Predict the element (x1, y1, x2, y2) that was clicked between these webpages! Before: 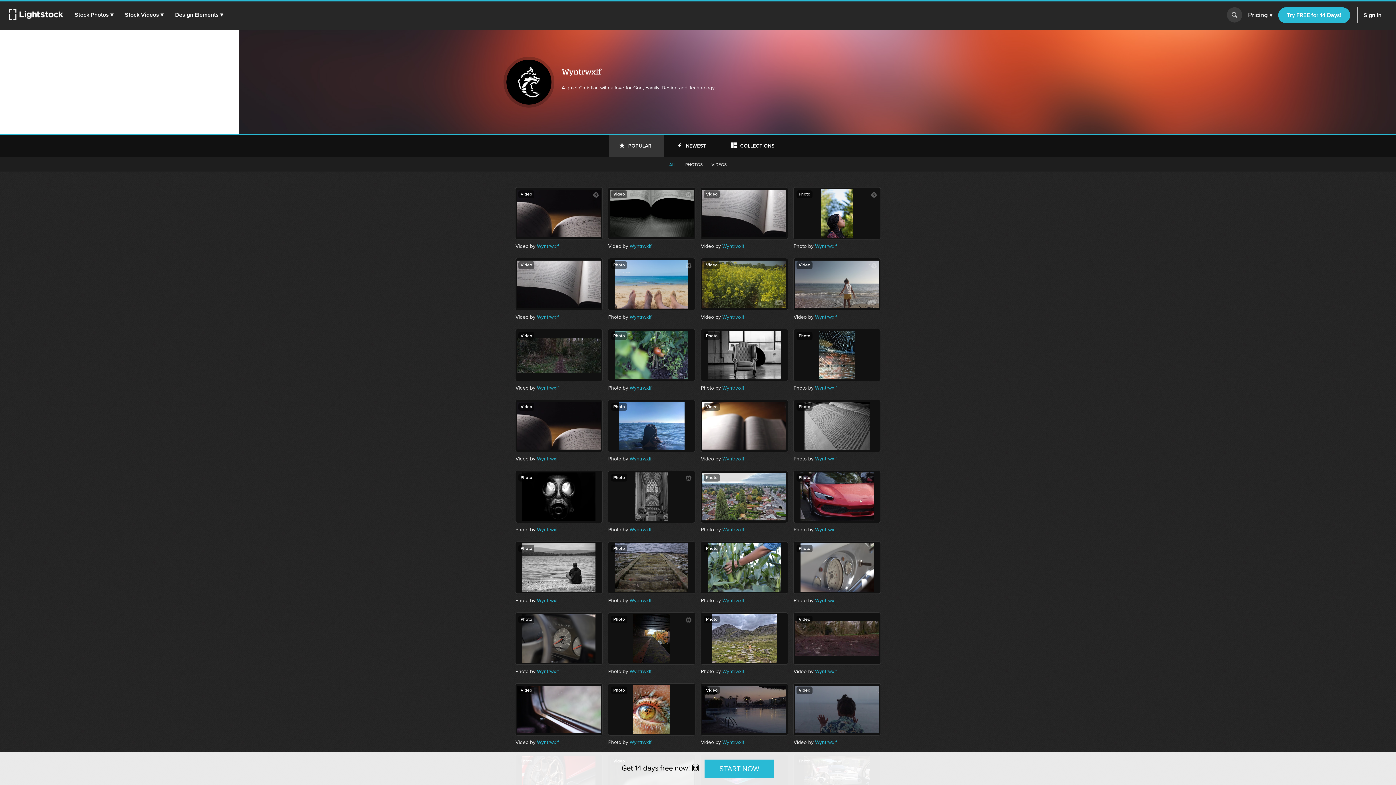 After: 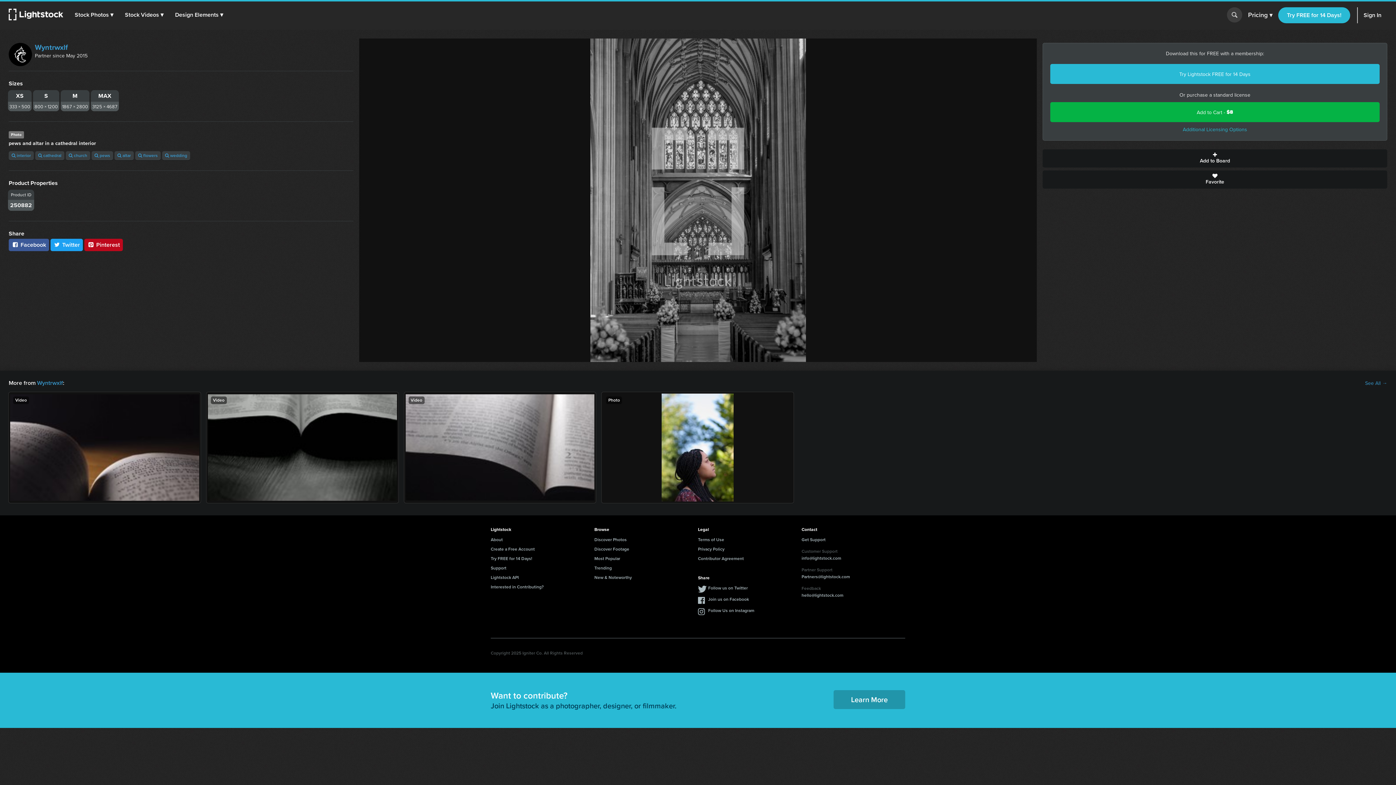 Action: bbox: (608, 471, 695, 522)